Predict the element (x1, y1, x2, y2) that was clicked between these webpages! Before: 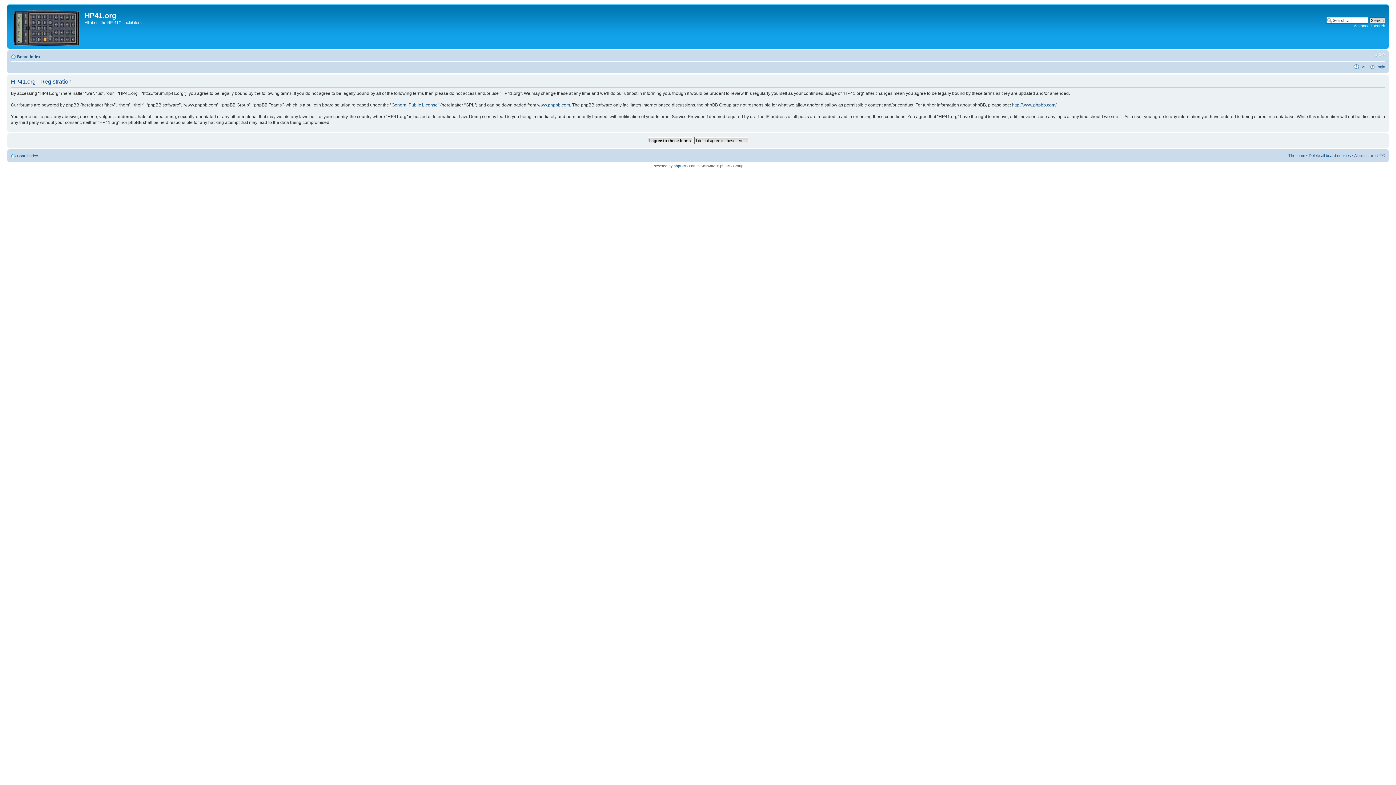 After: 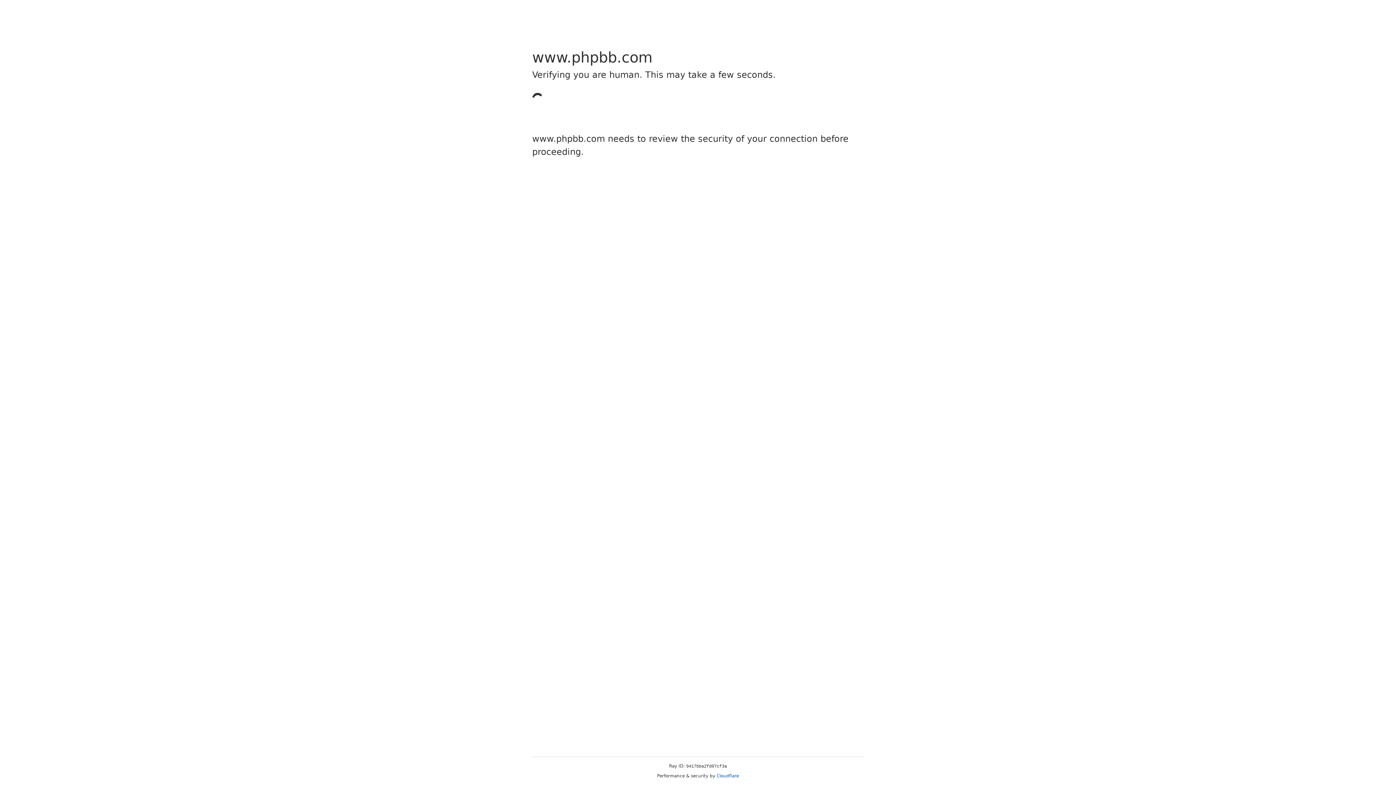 Action: bbox: (537, 102, 570, 107) label: www.phpbb.com